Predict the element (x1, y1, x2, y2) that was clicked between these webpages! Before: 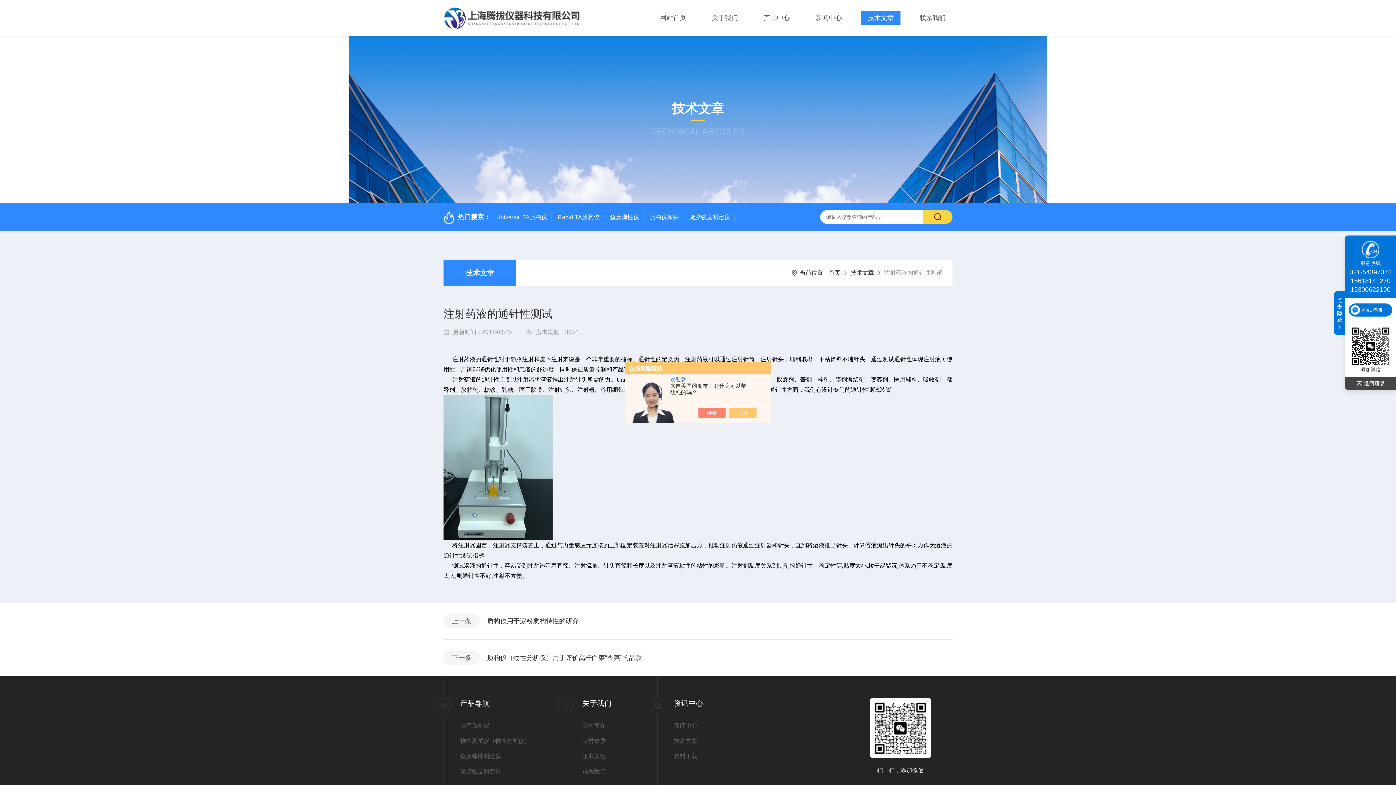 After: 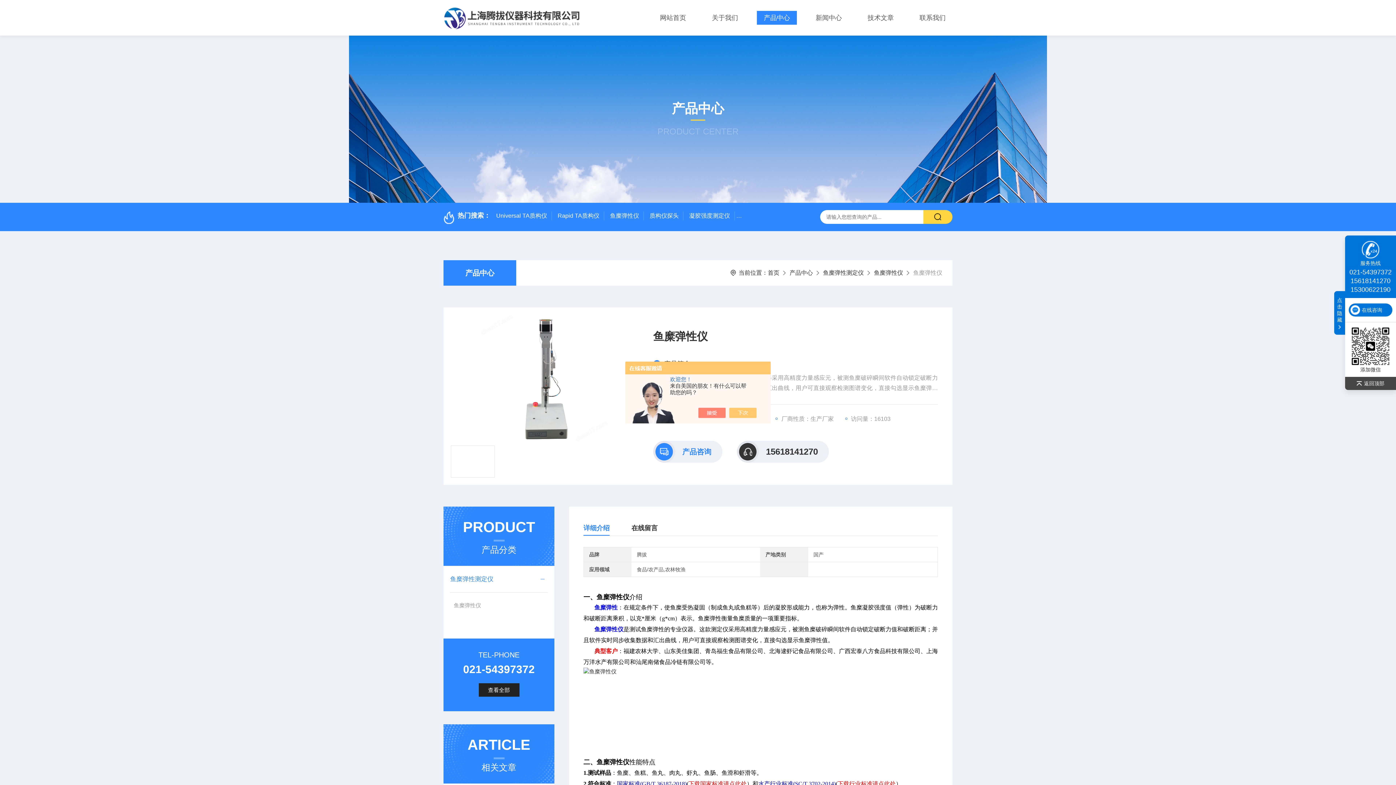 Action: label: 鱼糜弹性仪 bbox: (605, 213, 644, 221)